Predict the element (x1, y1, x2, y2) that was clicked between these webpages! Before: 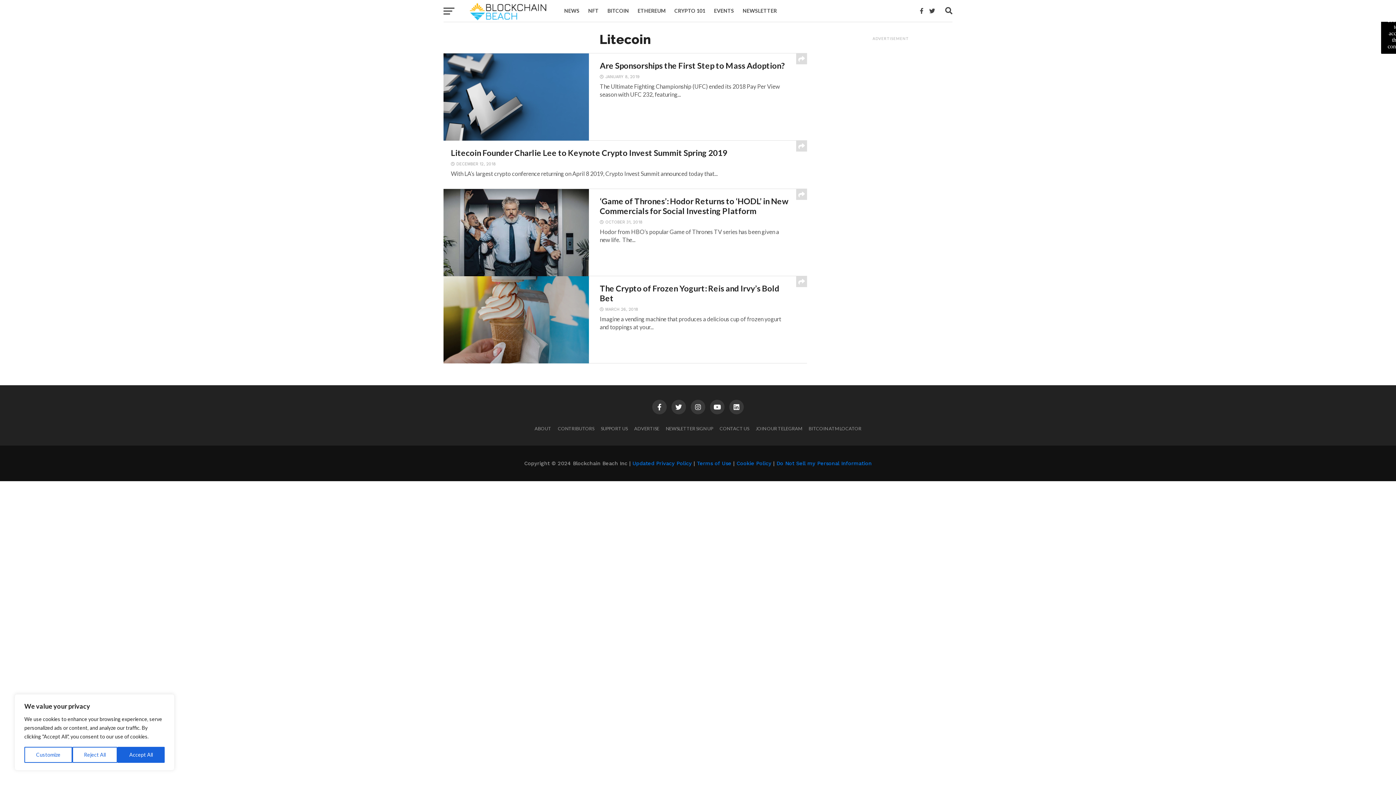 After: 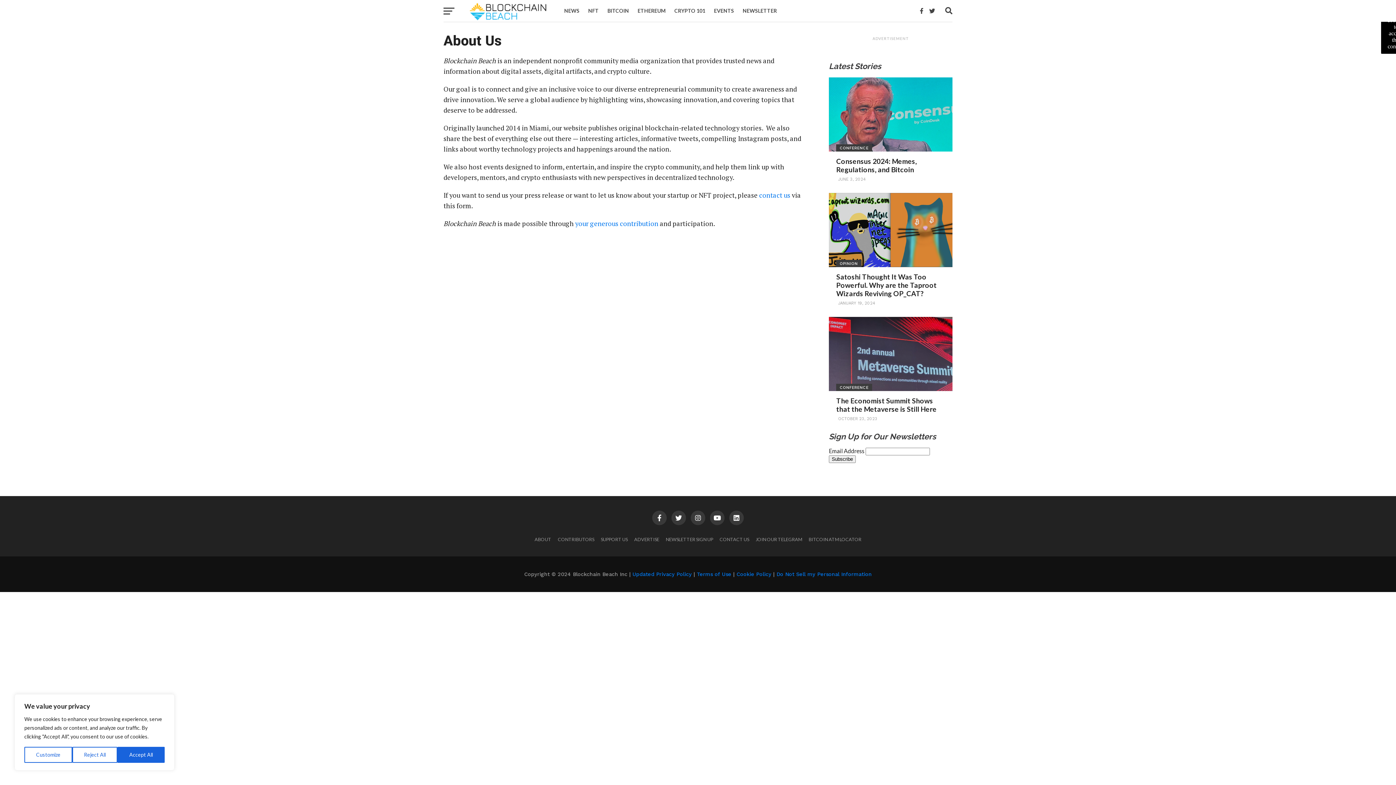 Action: bbox: (534, 425, 551, 431) label: ABOUT